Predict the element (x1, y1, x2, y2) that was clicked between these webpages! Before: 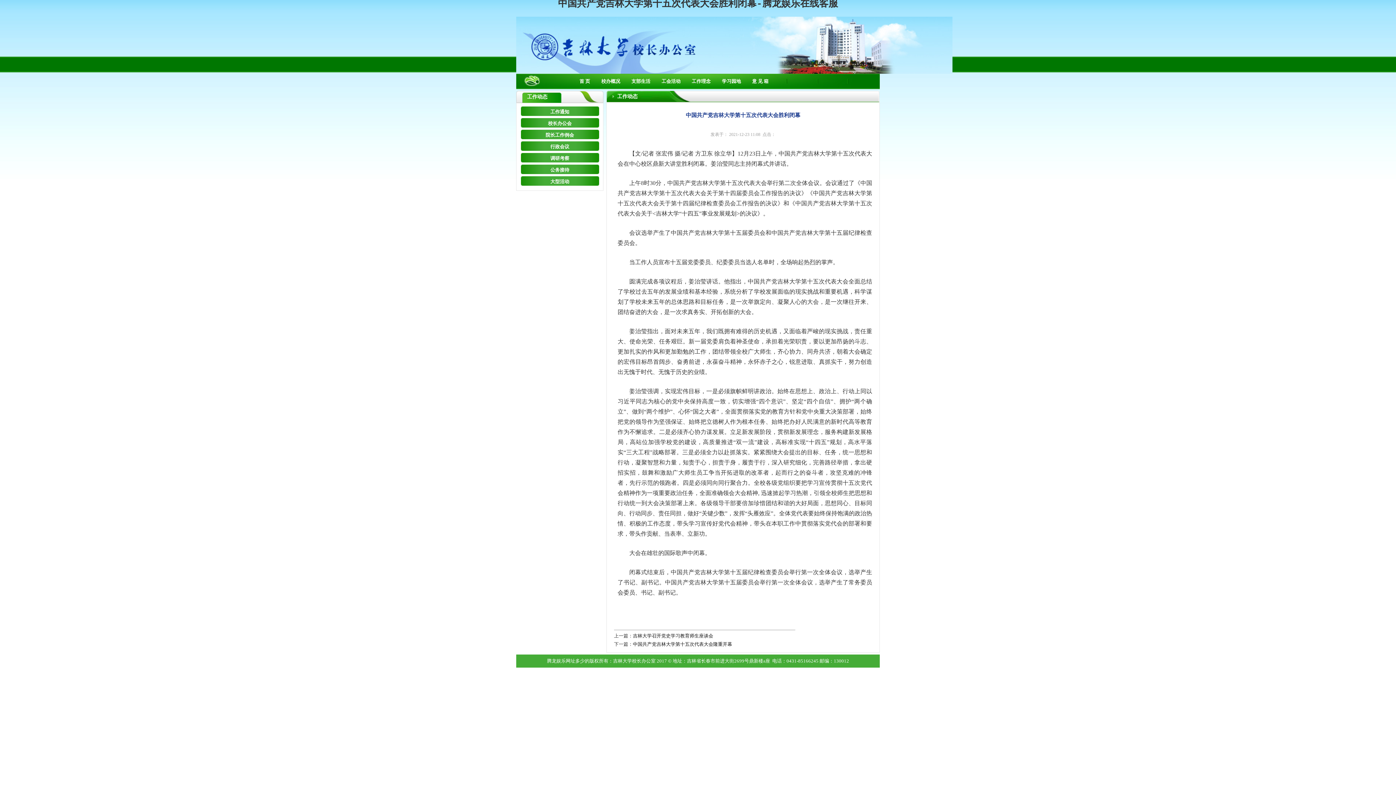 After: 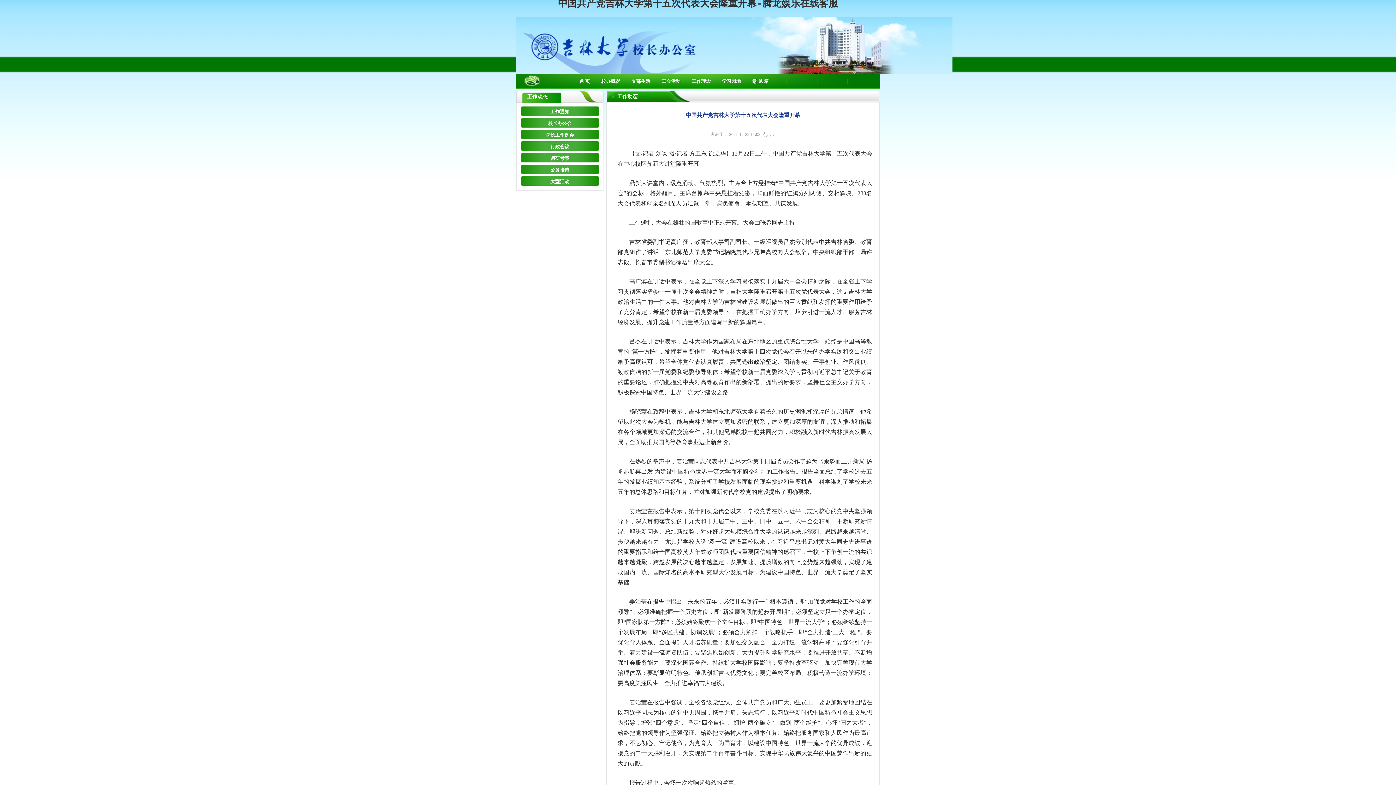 Action: bbox: (633, 642, 732, 647) label: 中国共产党吉林大学第十五次代表大会隆重开幕